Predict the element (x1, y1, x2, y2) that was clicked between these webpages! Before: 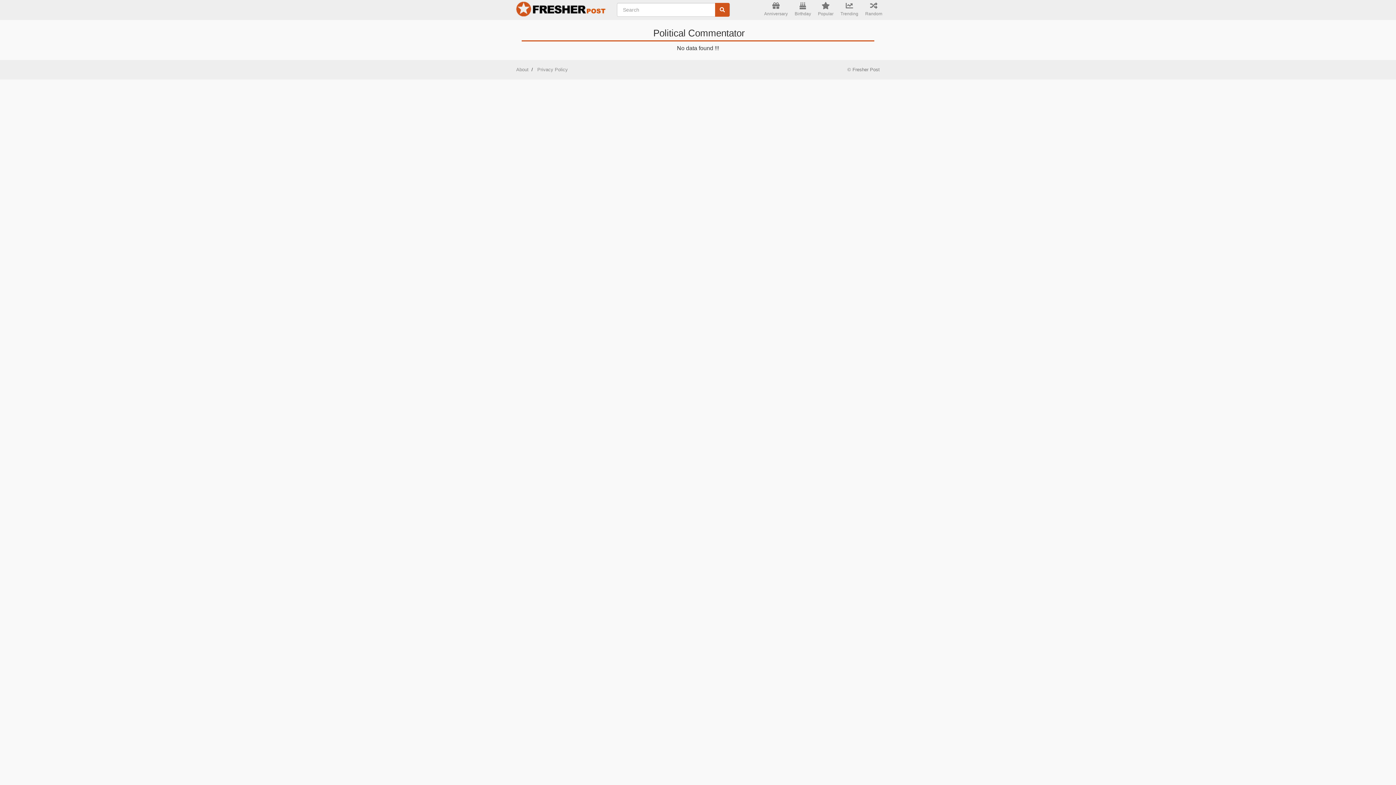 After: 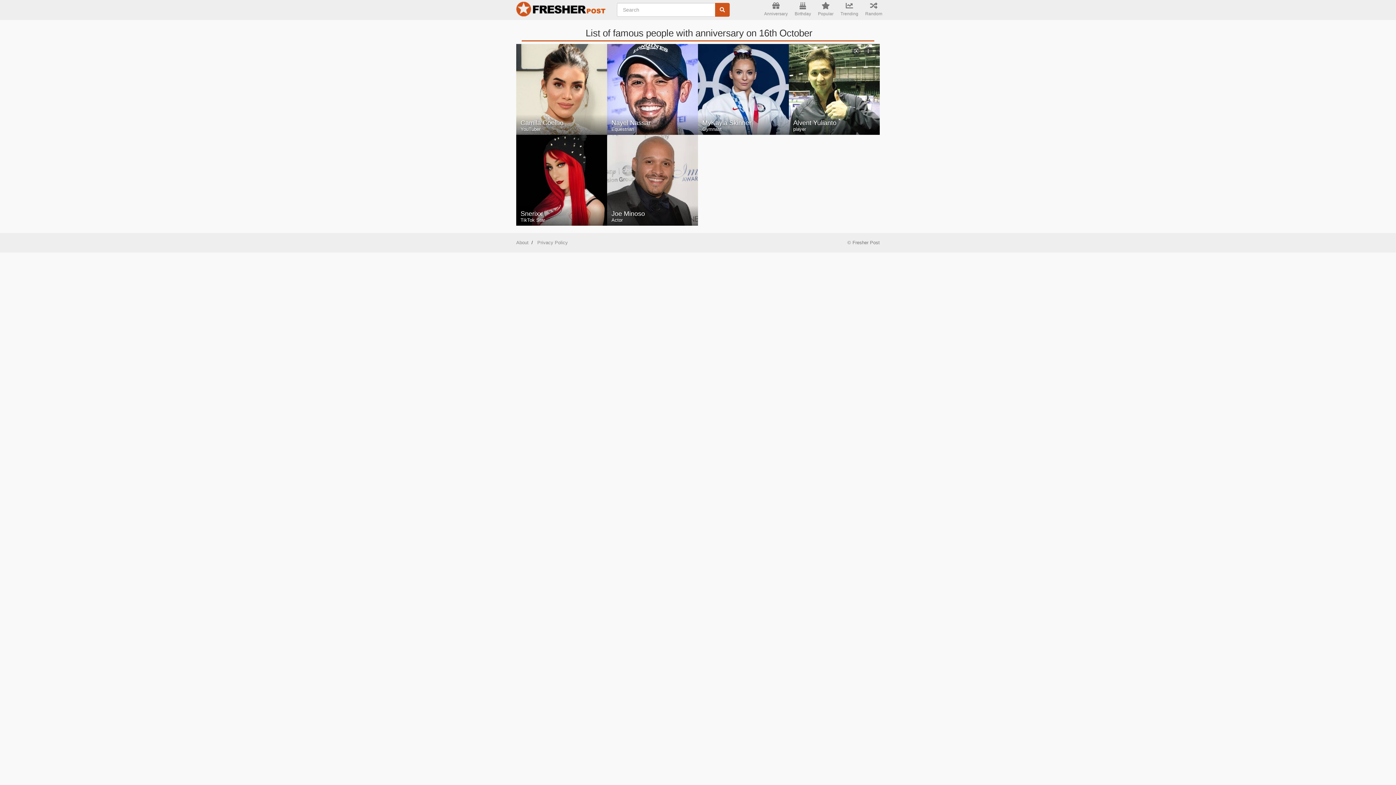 Action: bbox: (761, 0, 790, 20) label: Anniversary